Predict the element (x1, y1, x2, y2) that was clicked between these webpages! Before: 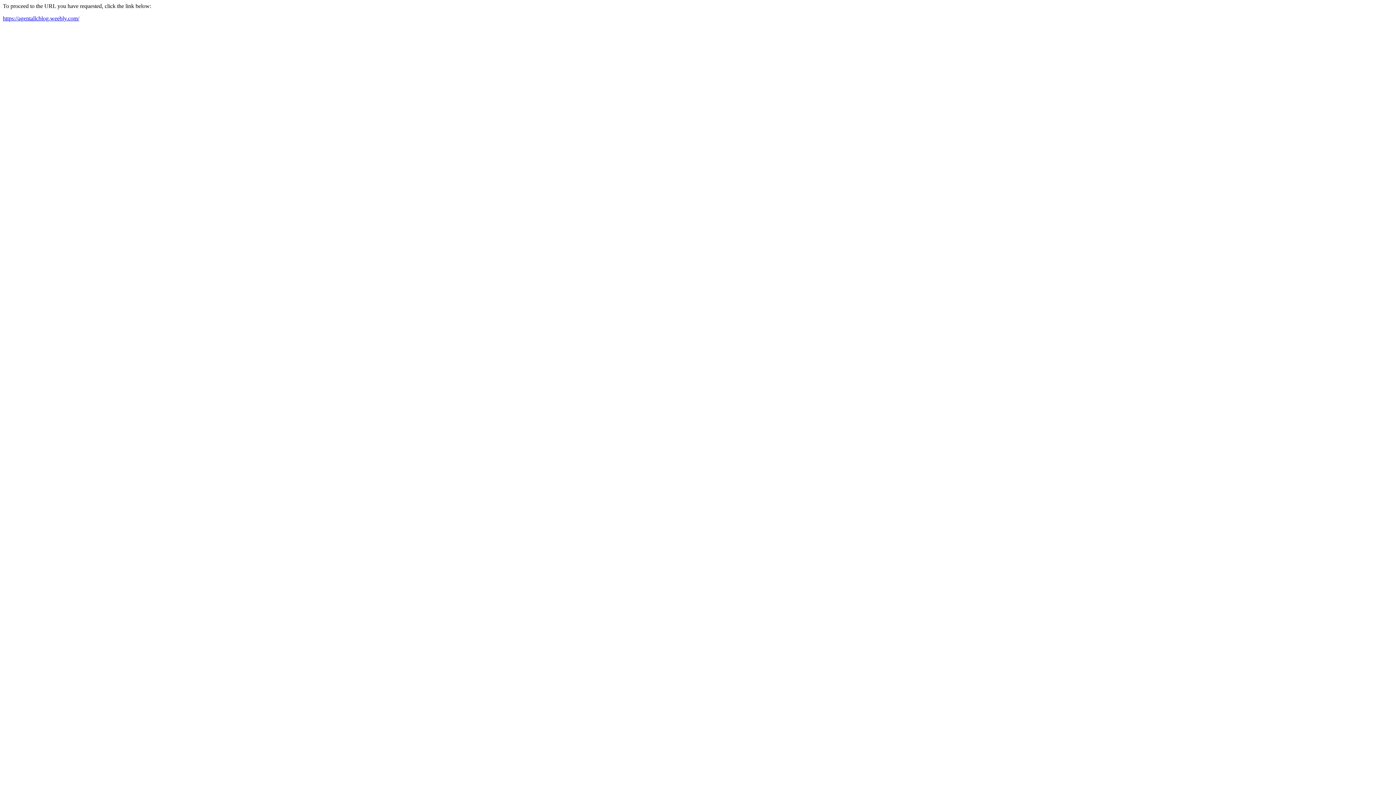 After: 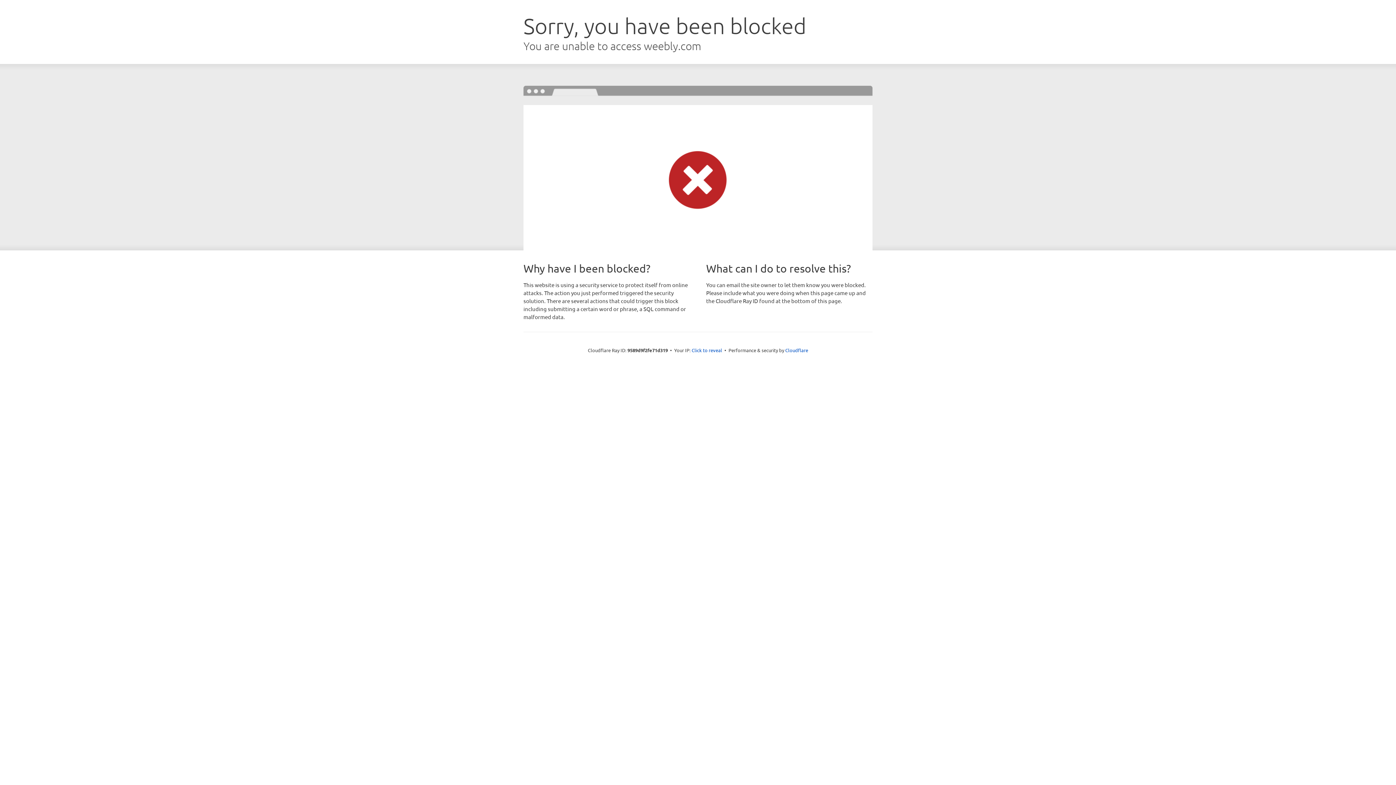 Action: label: https://agentallcblog.weebly.com/ bbox: (2, 15, 79, 21)